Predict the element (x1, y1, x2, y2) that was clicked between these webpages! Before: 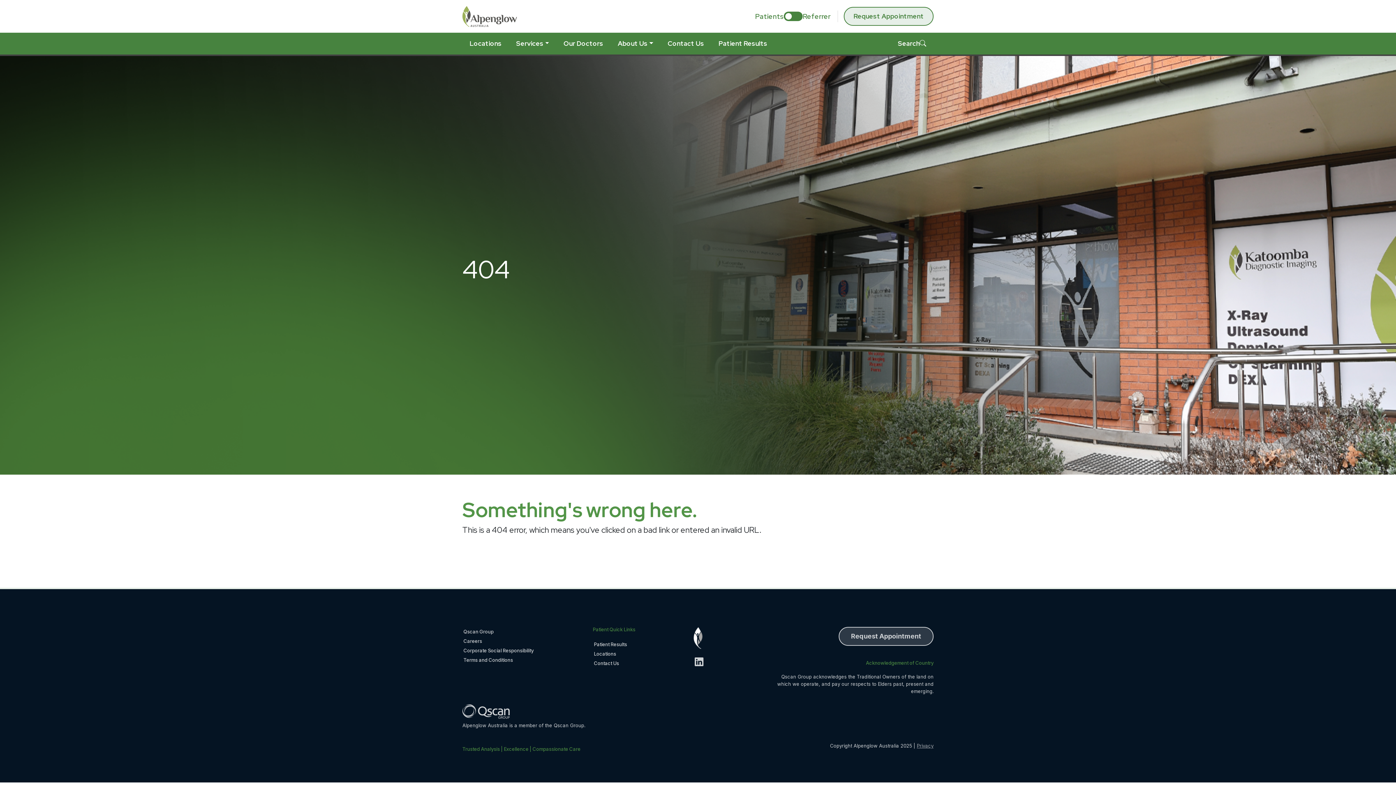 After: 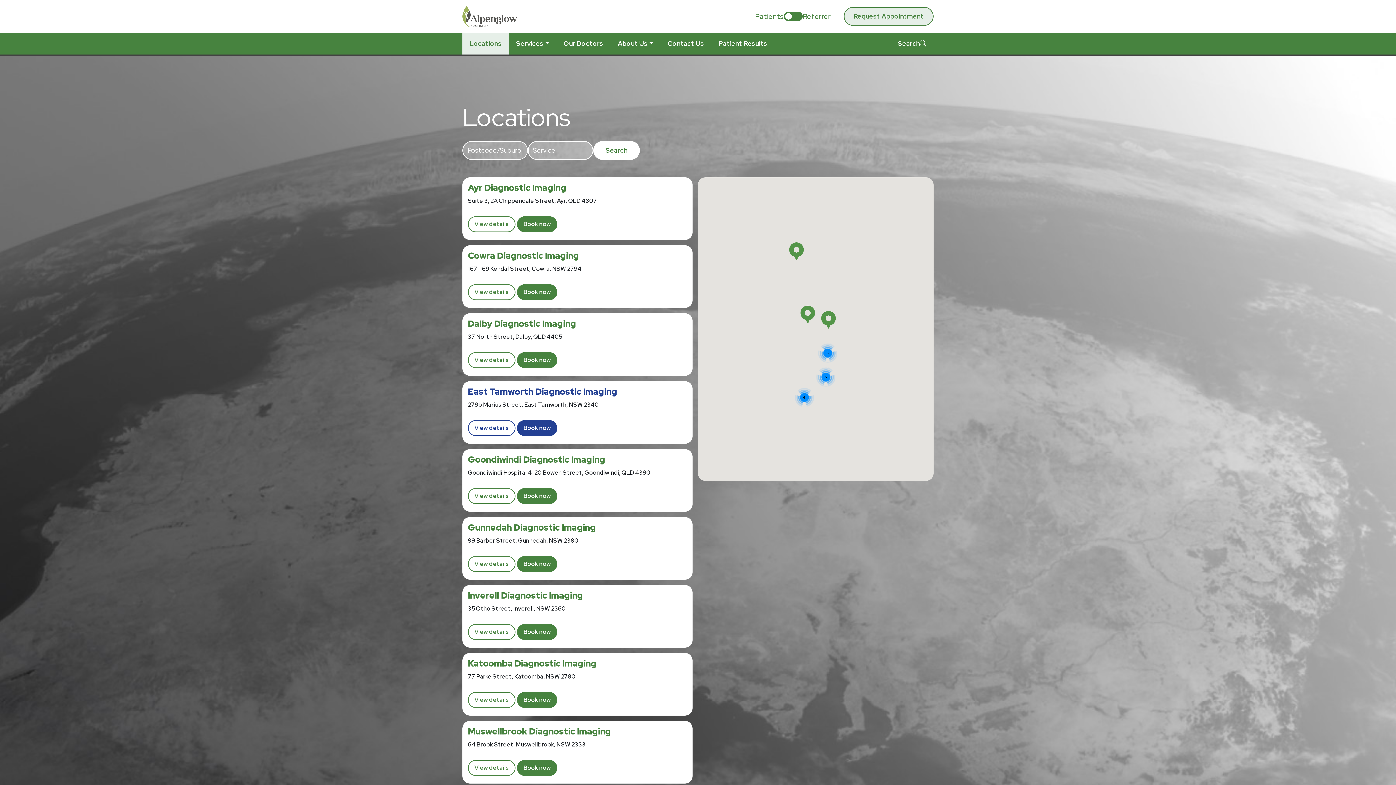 Action: bbox: (462, 32, 509, 54) label: Locations